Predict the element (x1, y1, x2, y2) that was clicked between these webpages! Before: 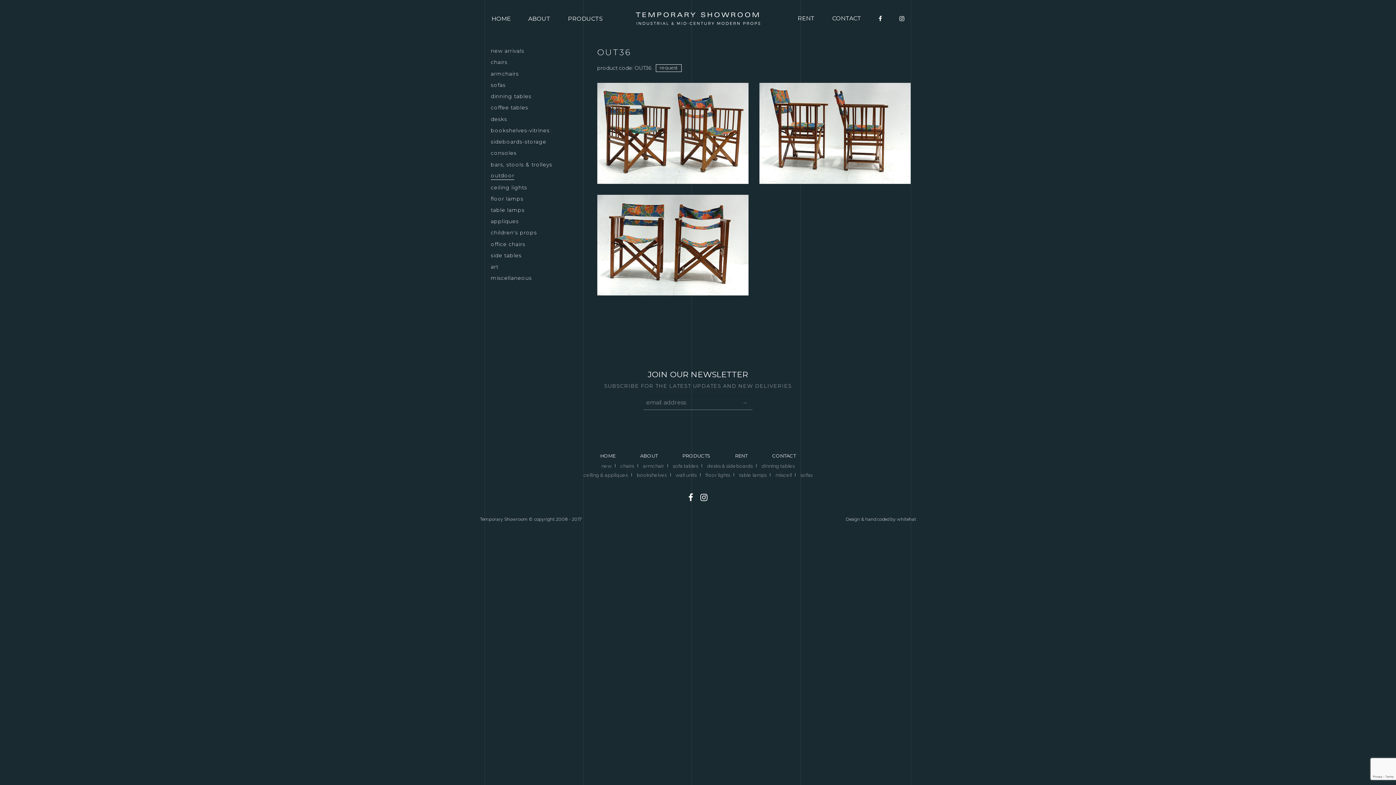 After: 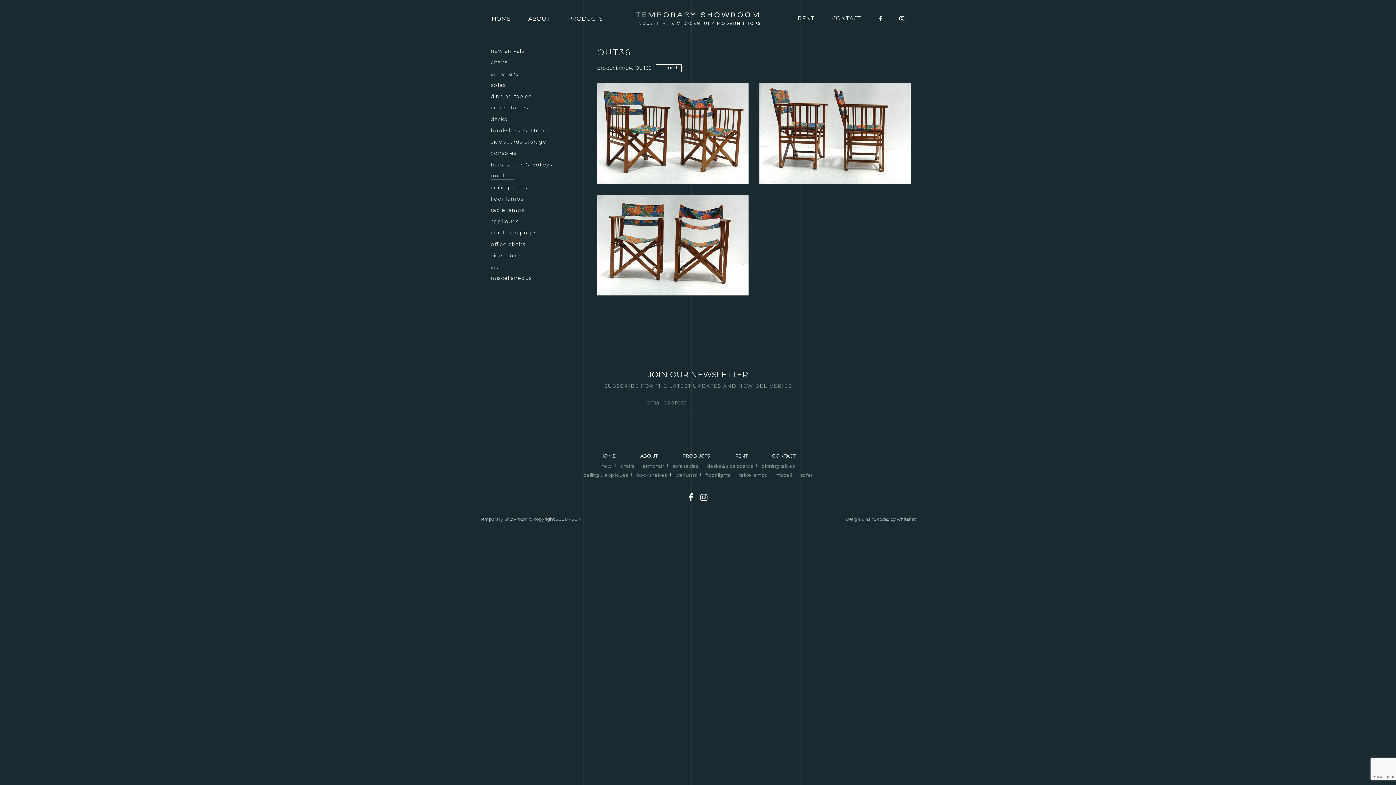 Action: bbox: (870, 11, 890, 25)